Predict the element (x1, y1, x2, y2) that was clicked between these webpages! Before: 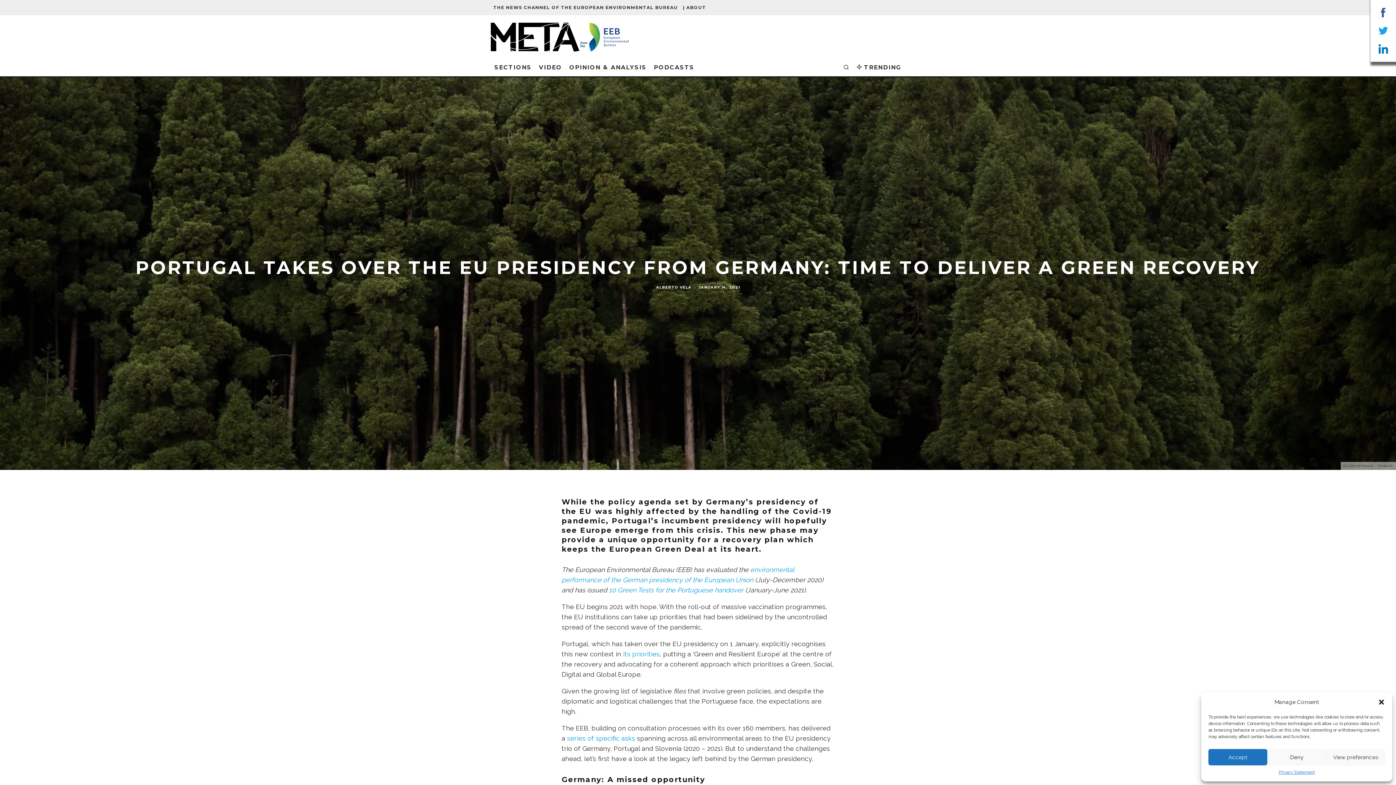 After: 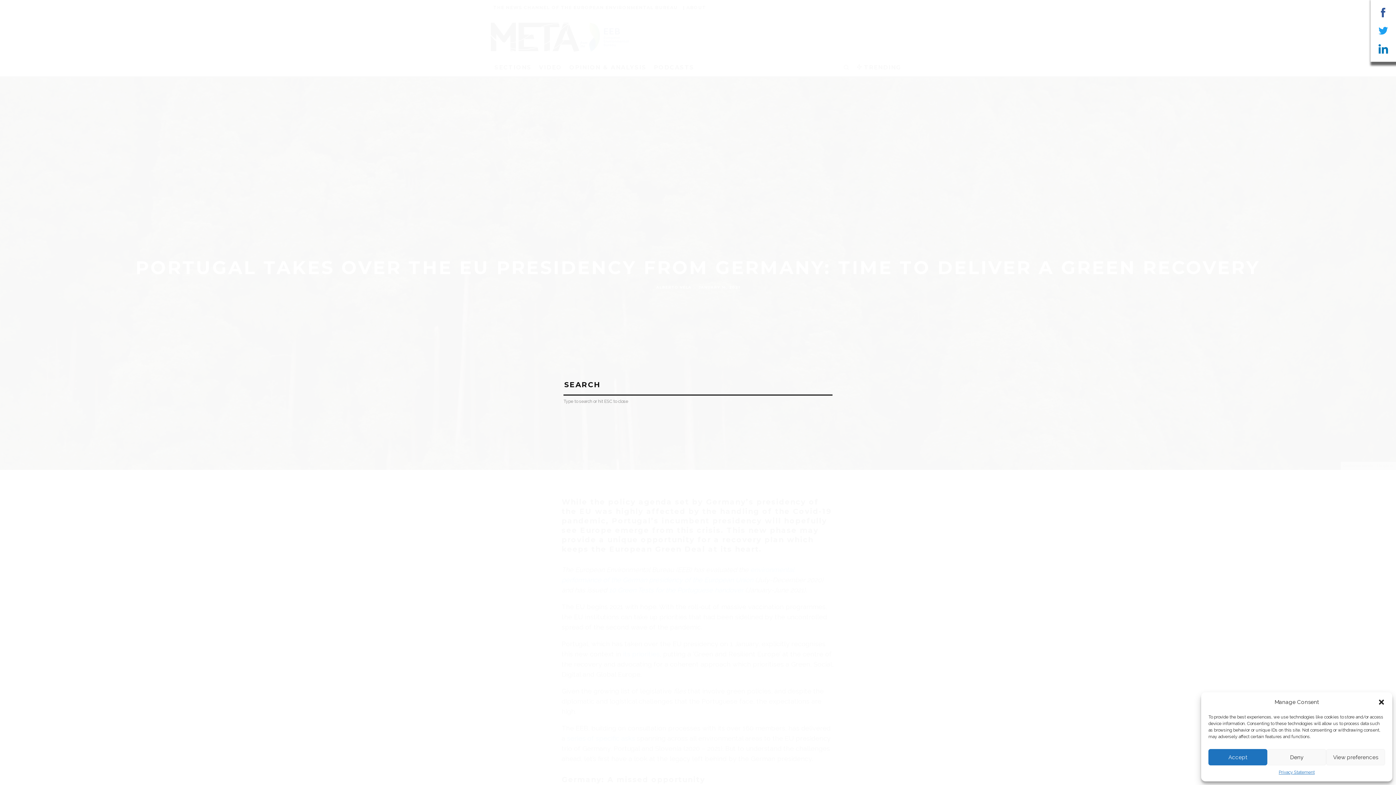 Action: bbox: (839, 58, 852, 76)